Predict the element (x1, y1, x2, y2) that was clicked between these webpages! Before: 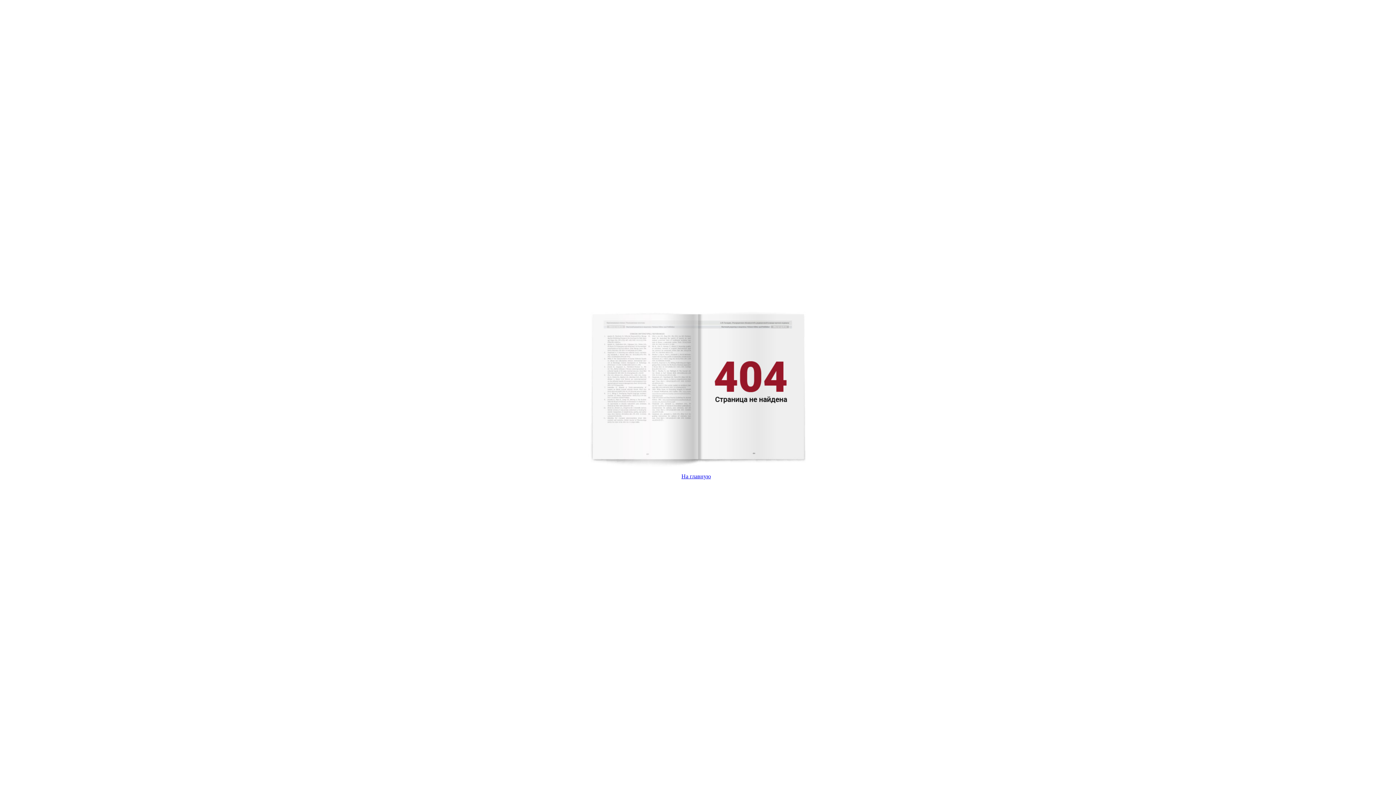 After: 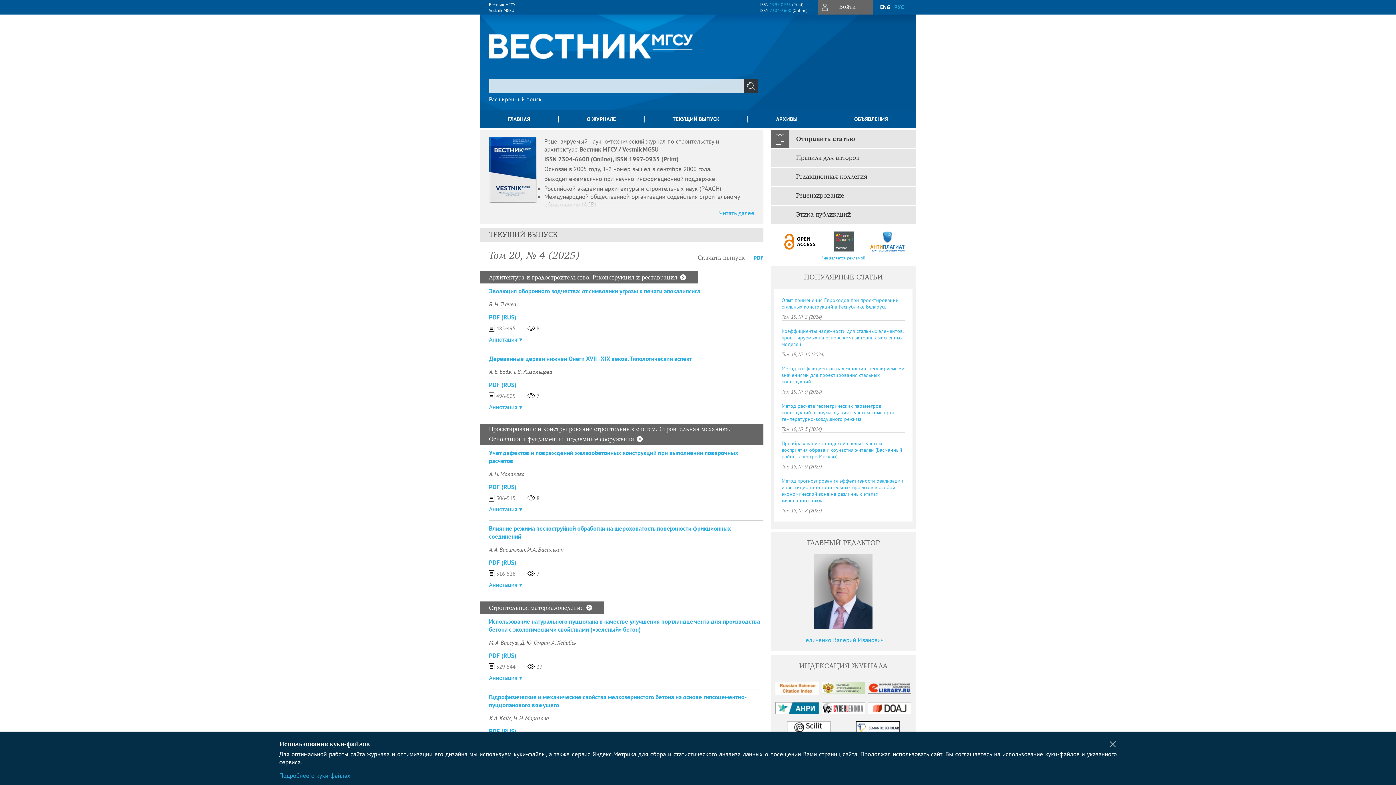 Action: bbox: (681, 473, 711, 479) label: На главную